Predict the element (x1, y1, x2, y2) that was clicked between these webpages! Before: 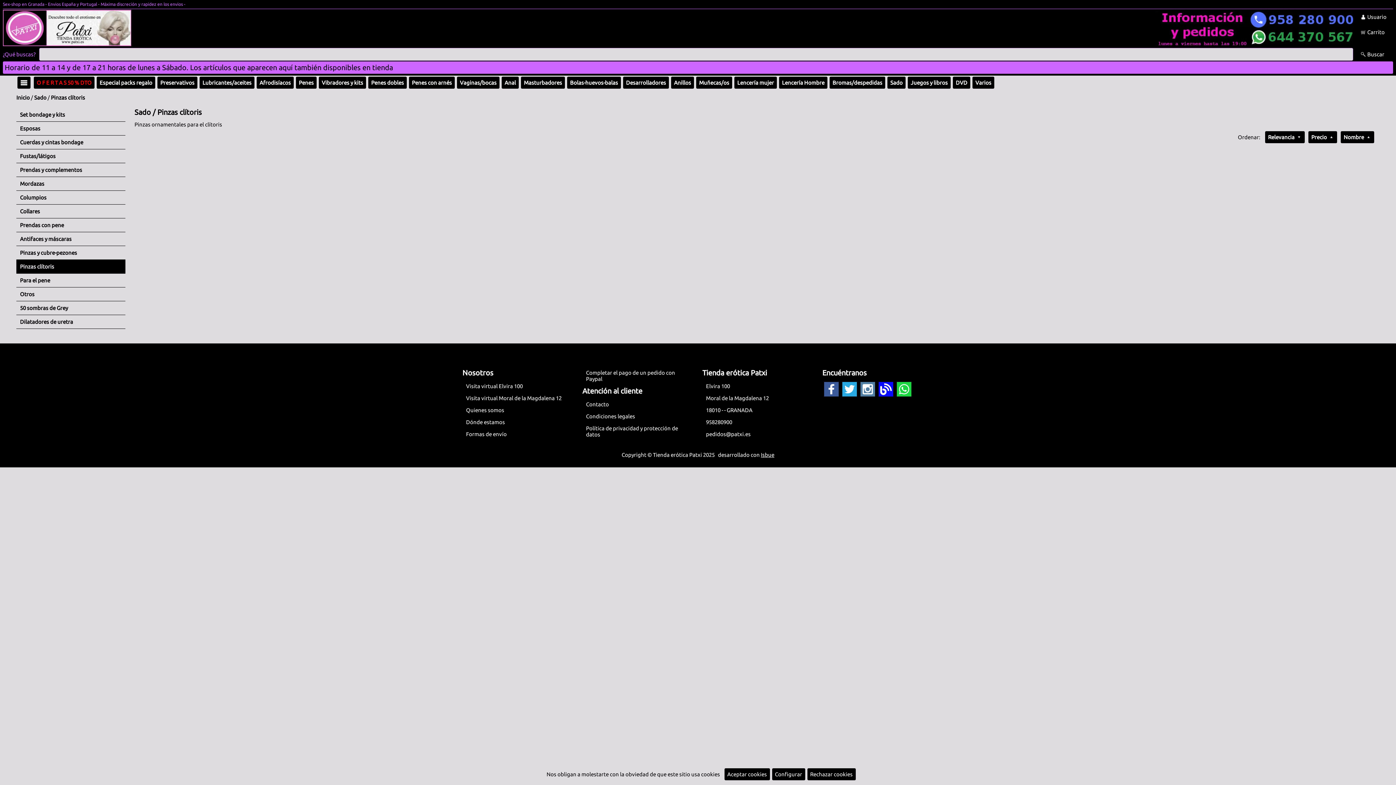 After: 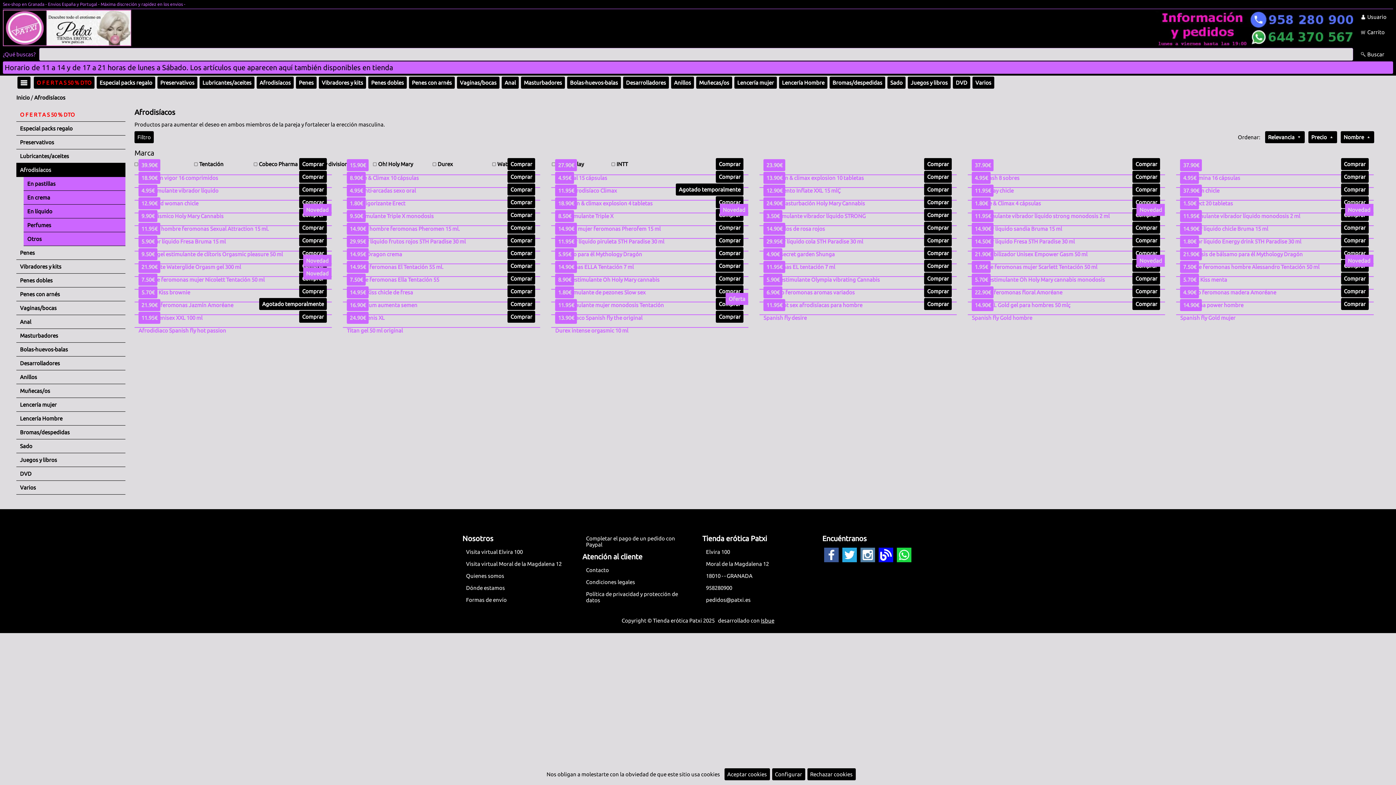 Action: label: Afrodisíacos bbox: (255, 79, 294, 85)